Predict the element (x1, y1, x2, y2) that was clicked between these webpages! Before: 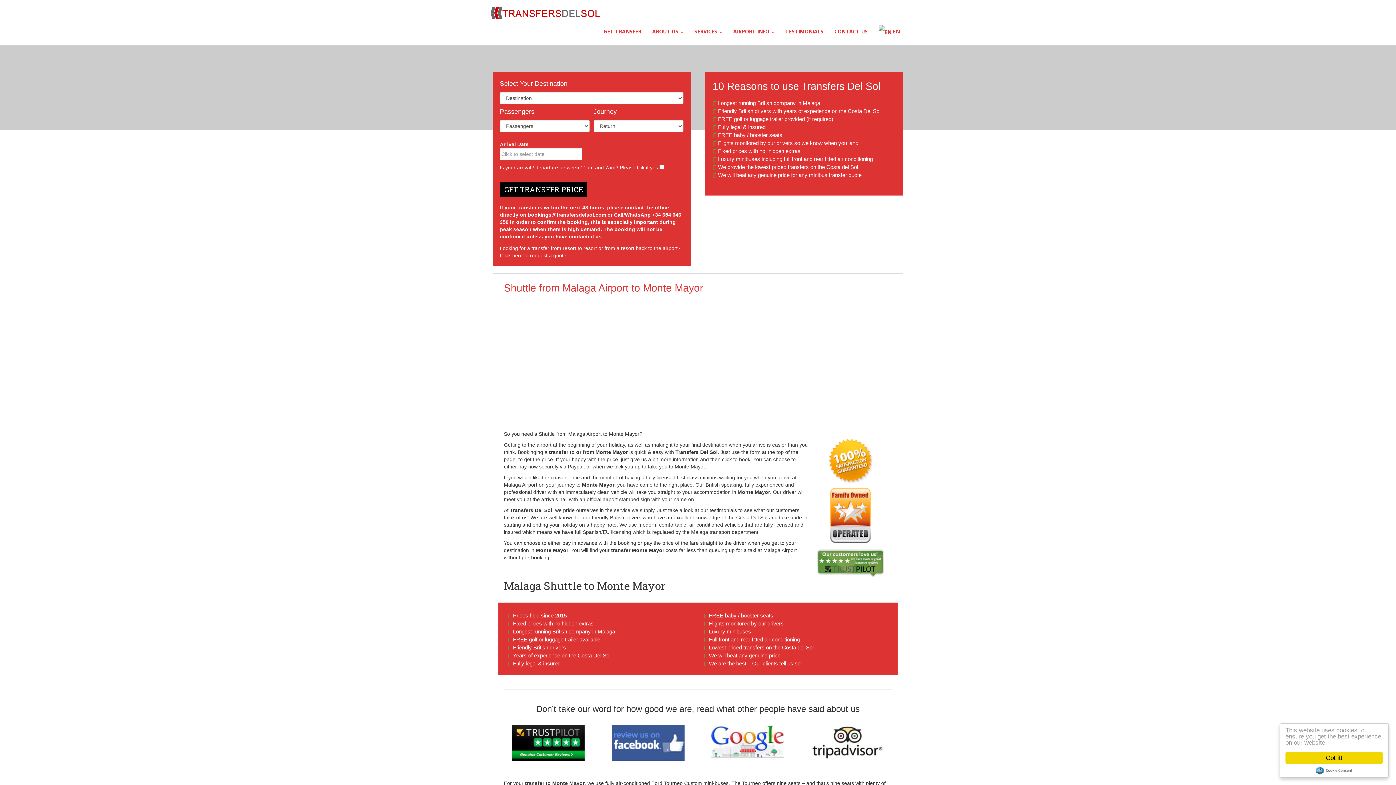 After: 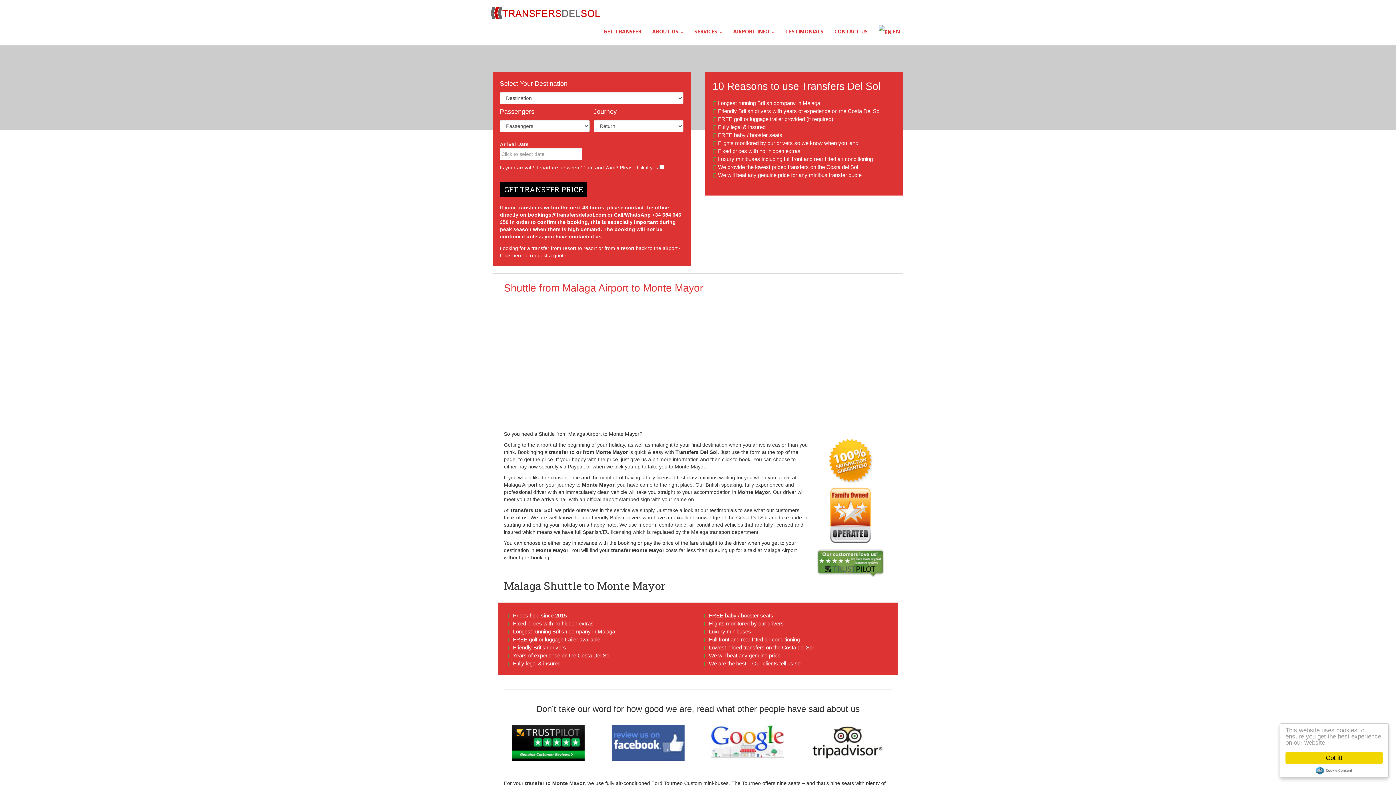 Action: bbox: (611, 739, 684, 745)